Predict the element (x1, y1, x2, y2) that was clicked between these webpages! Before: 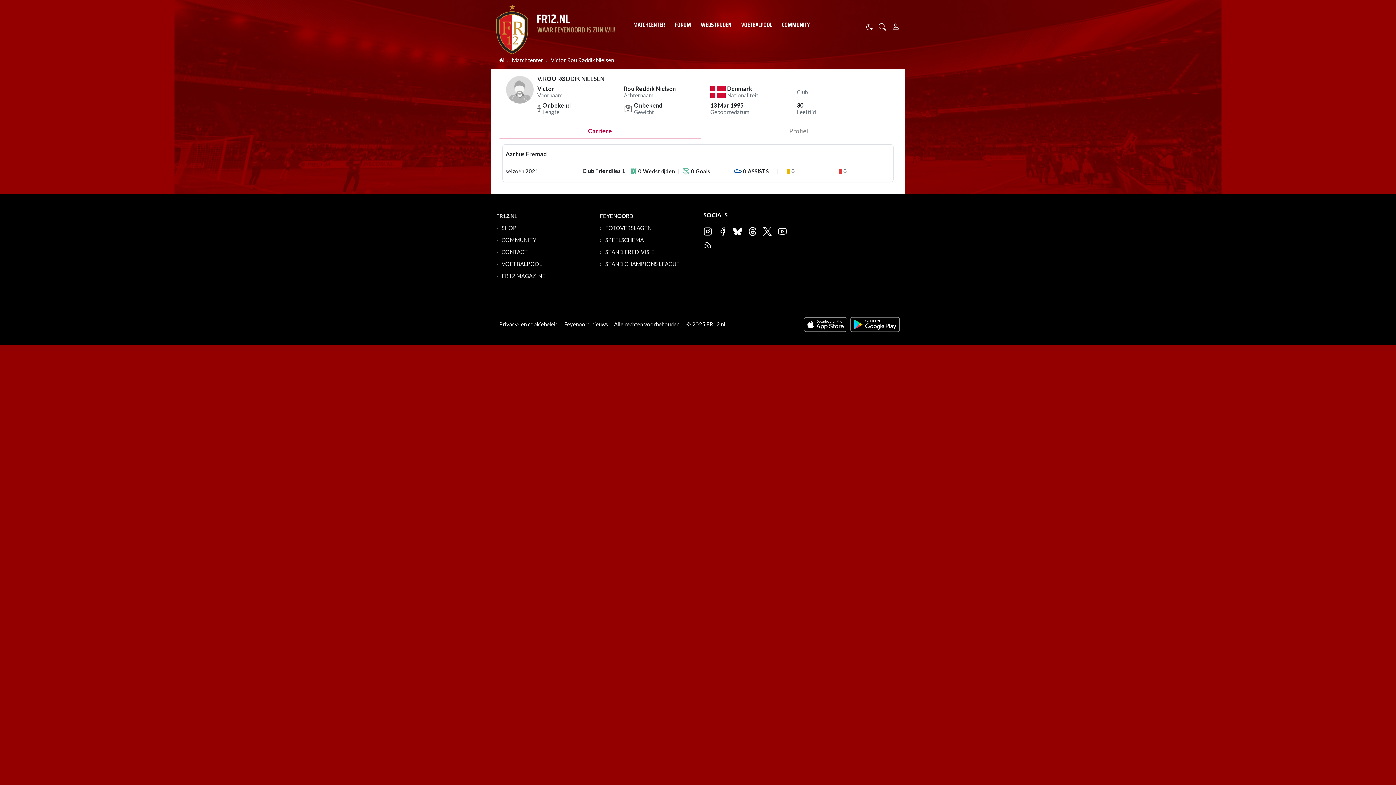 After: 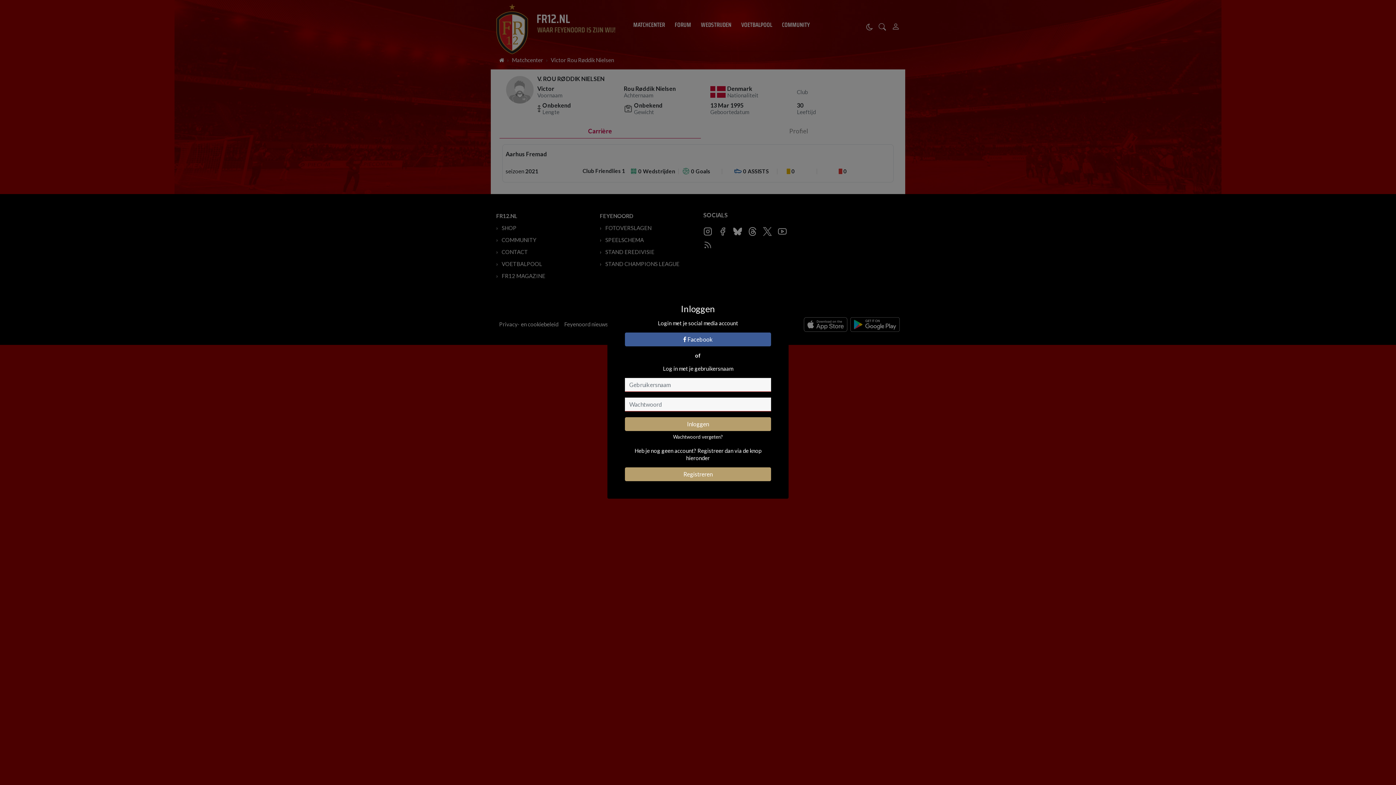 Action: label: Person bbox: (891, 20, 900, 30)